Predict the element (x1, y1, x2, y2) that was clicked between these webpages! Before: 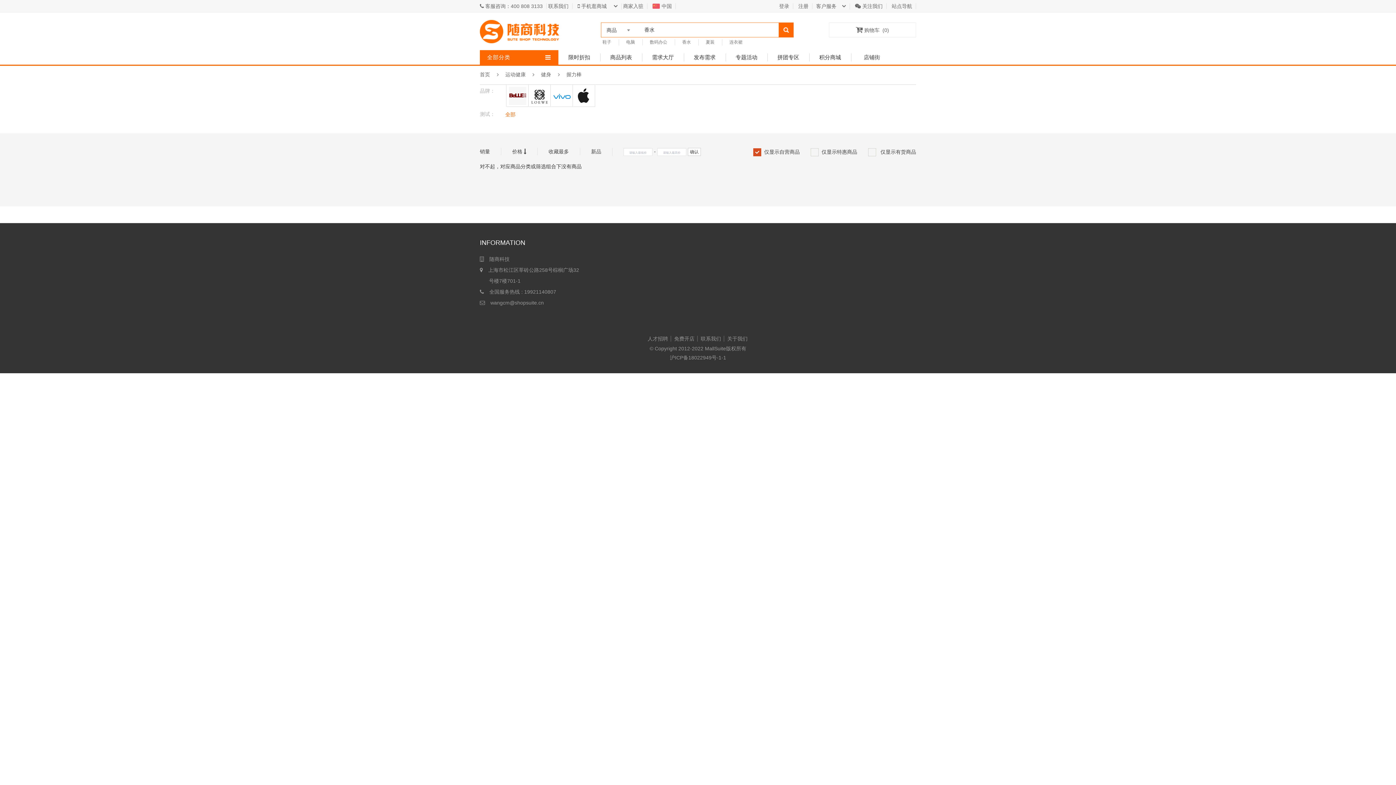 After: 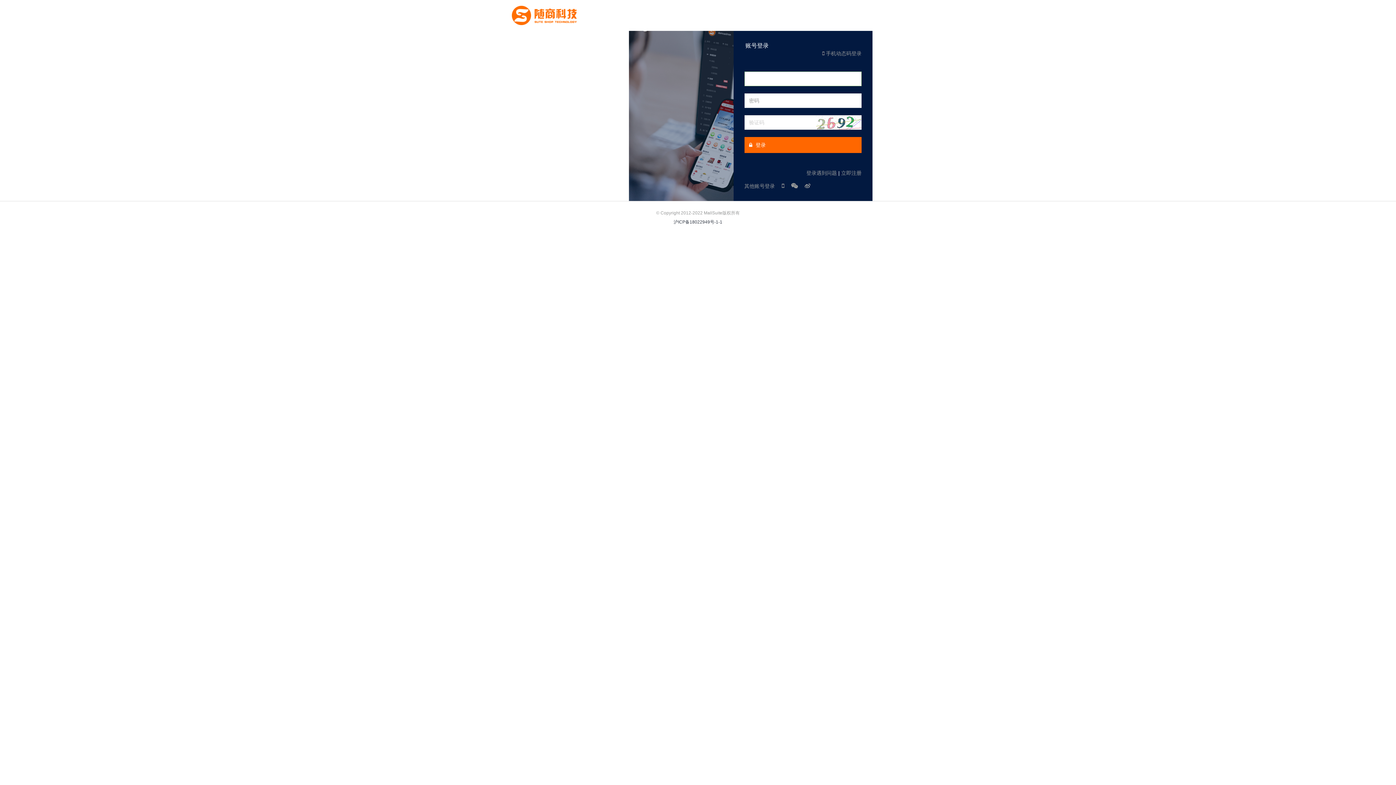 Action: bbox: (642, 53, 684, 61) label: 需求大厅